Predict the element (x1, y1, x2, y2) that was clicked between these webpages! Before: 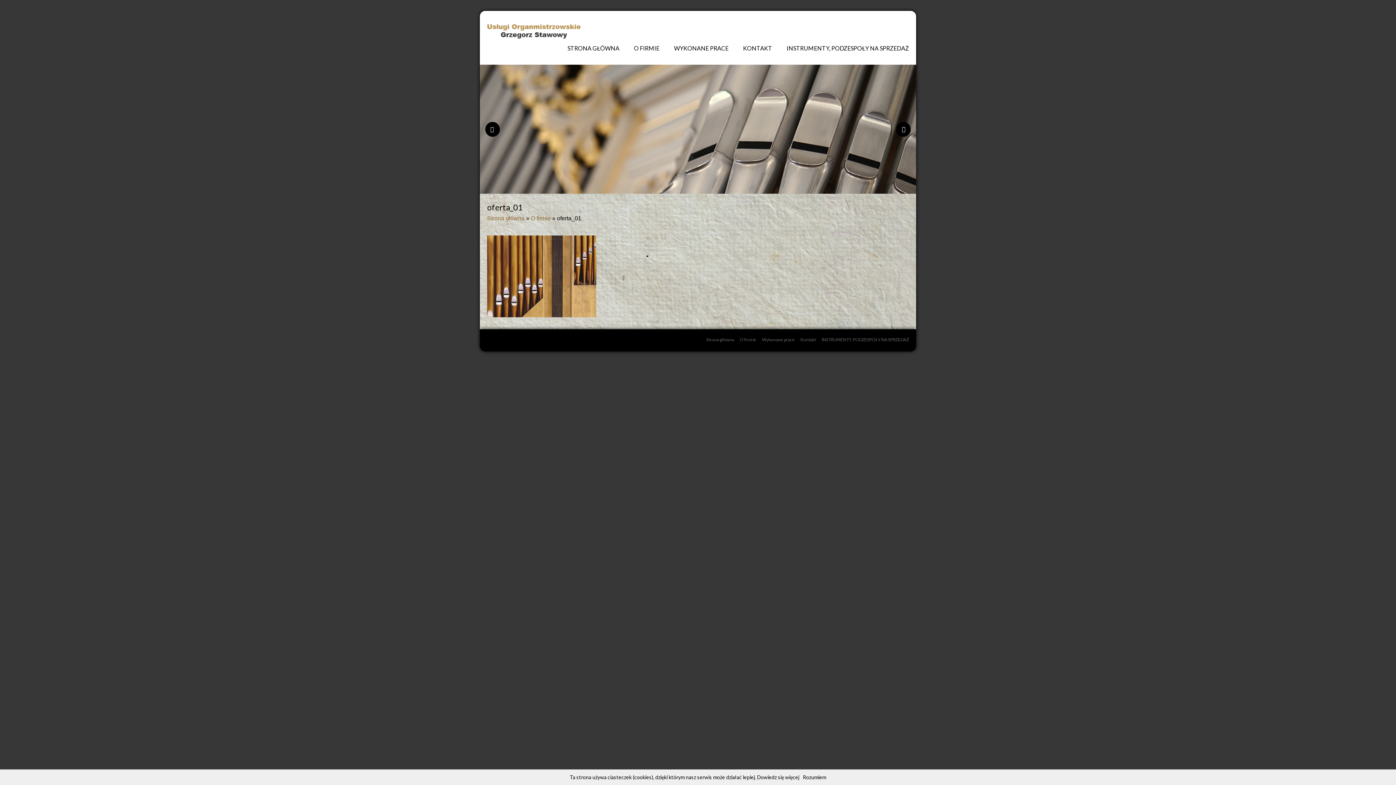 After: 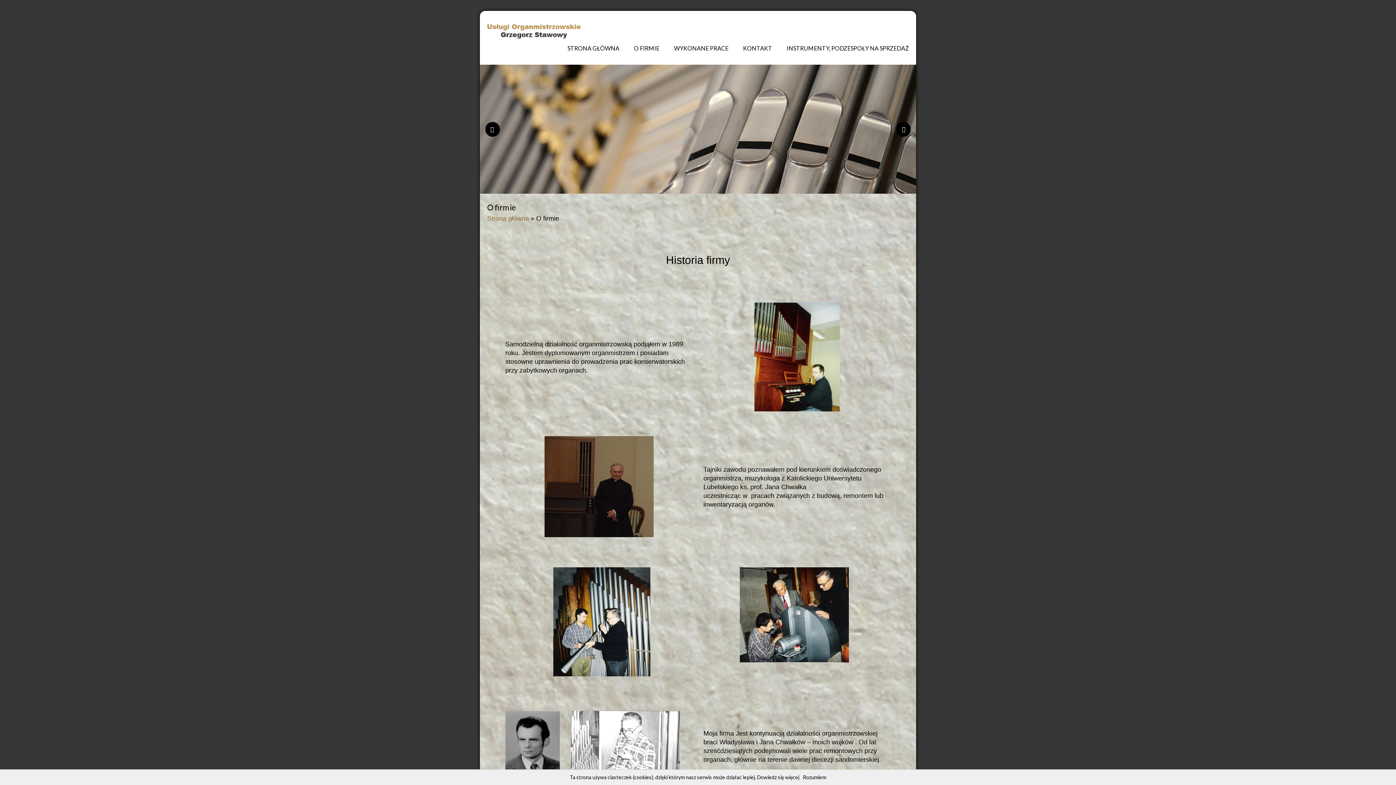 Action: bbox: (626, 41, 666, 55) label: O FIRMIE